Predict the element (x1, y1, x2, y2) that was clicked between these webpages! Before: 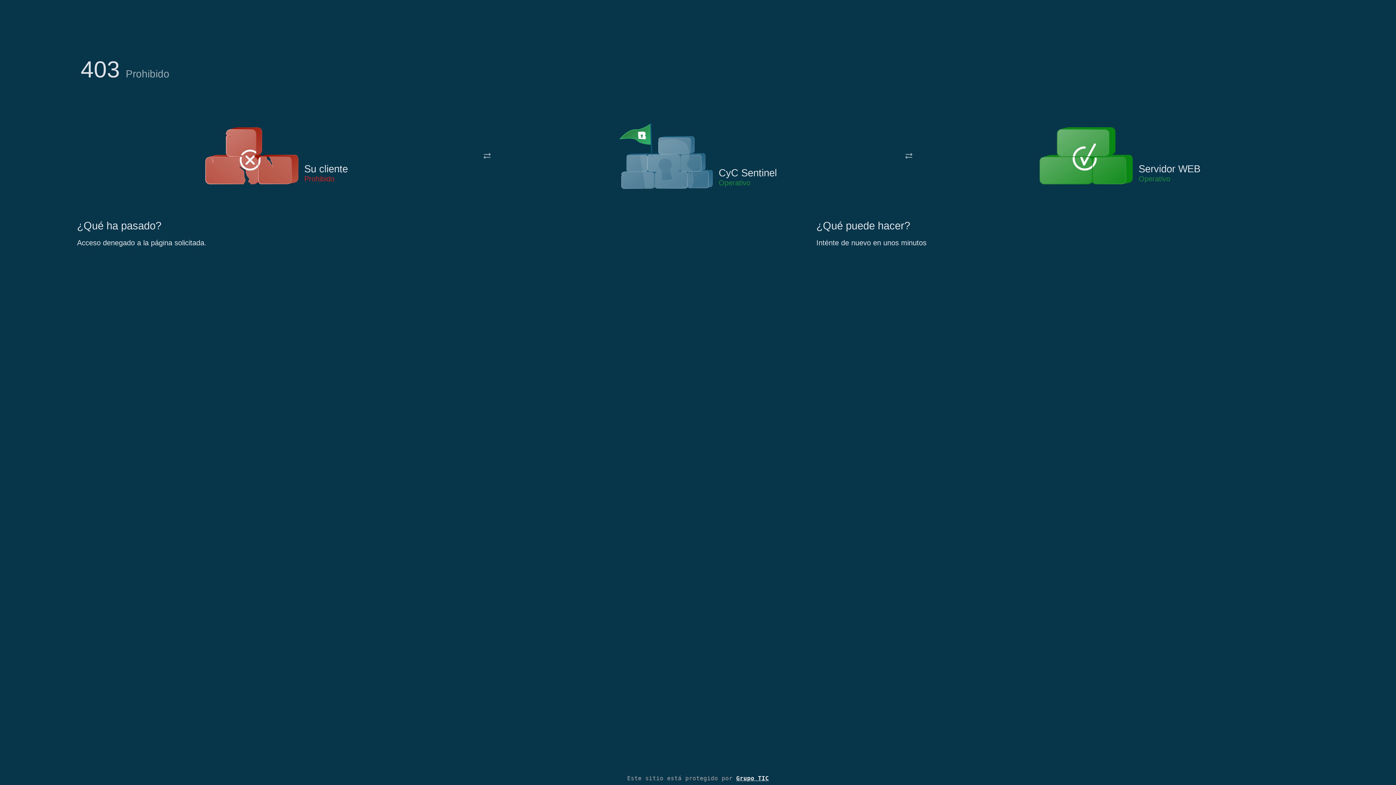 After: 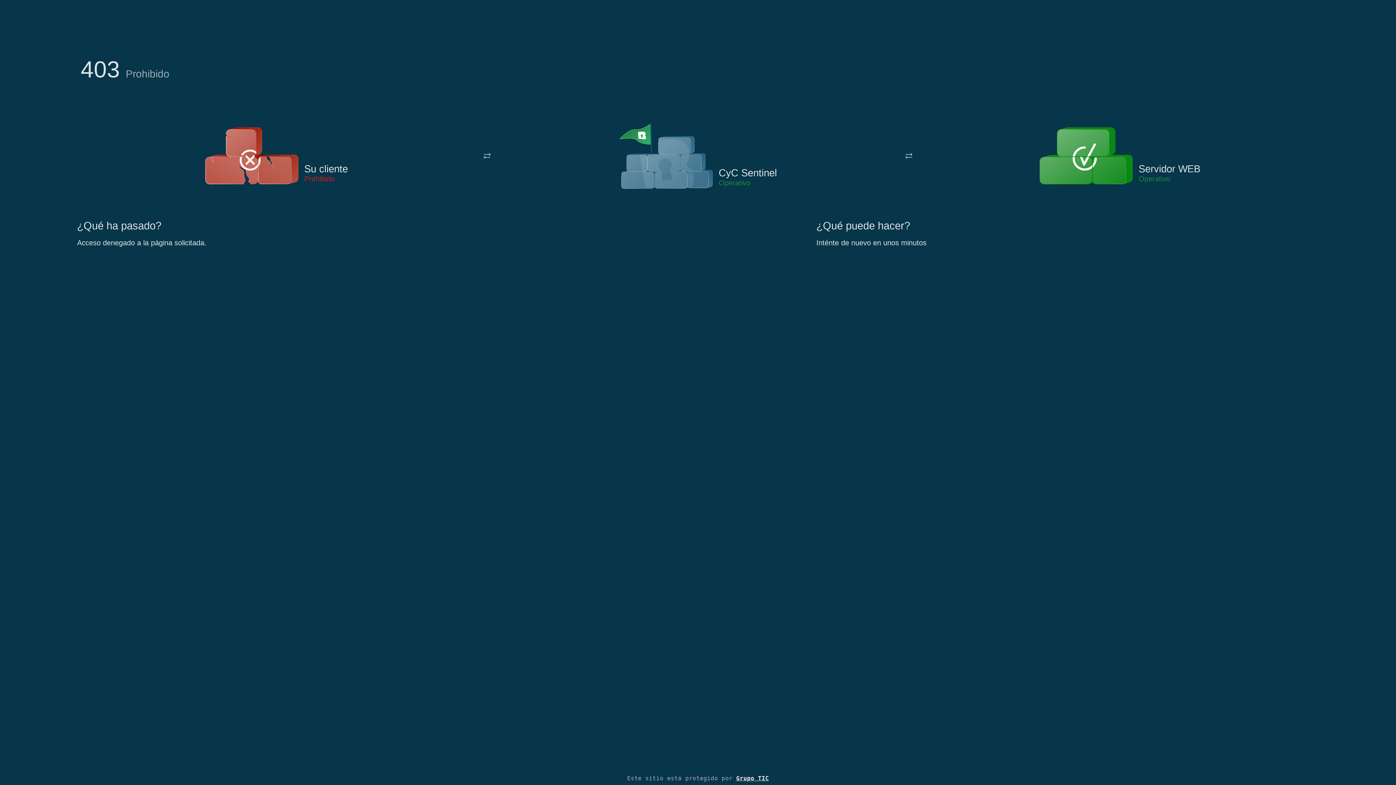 Action: bbox: (619, 122, 713, 191)